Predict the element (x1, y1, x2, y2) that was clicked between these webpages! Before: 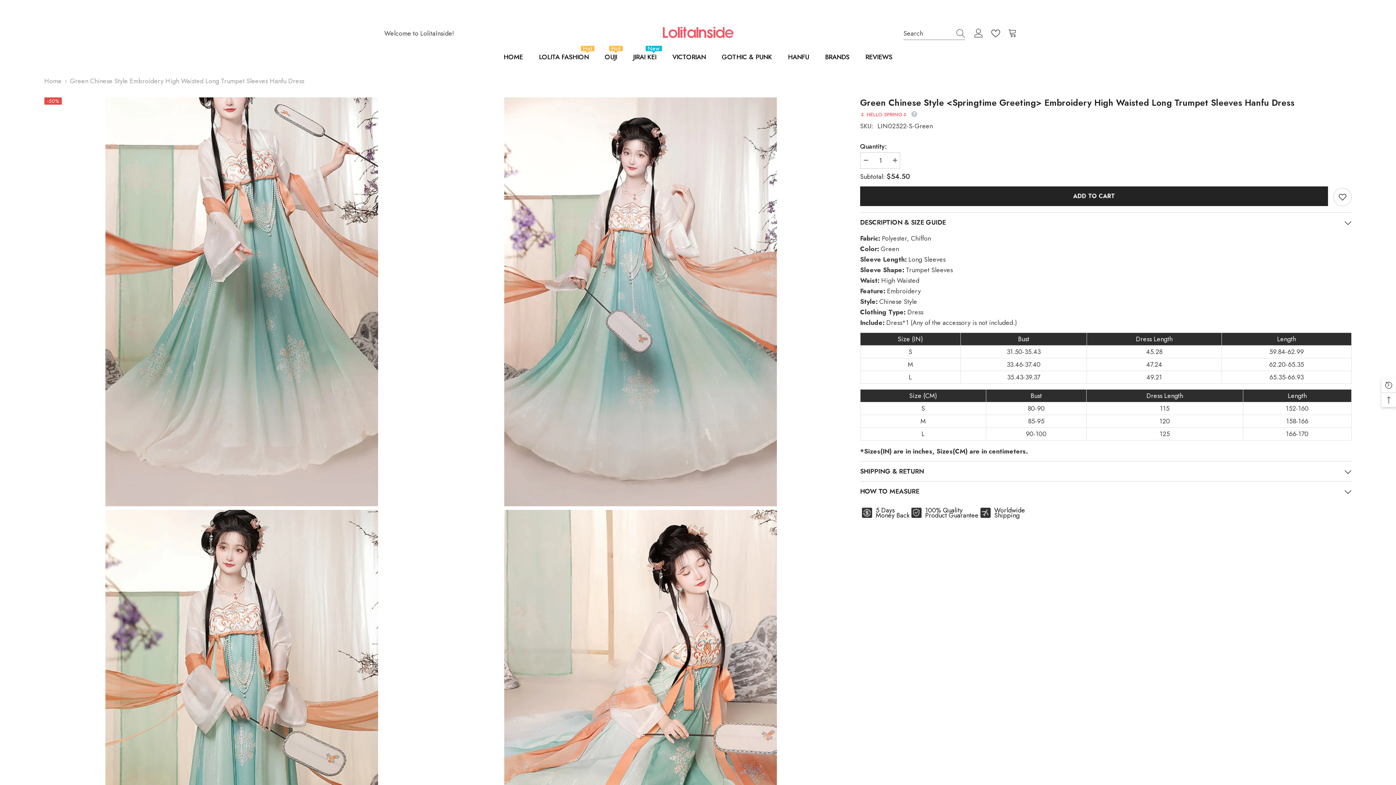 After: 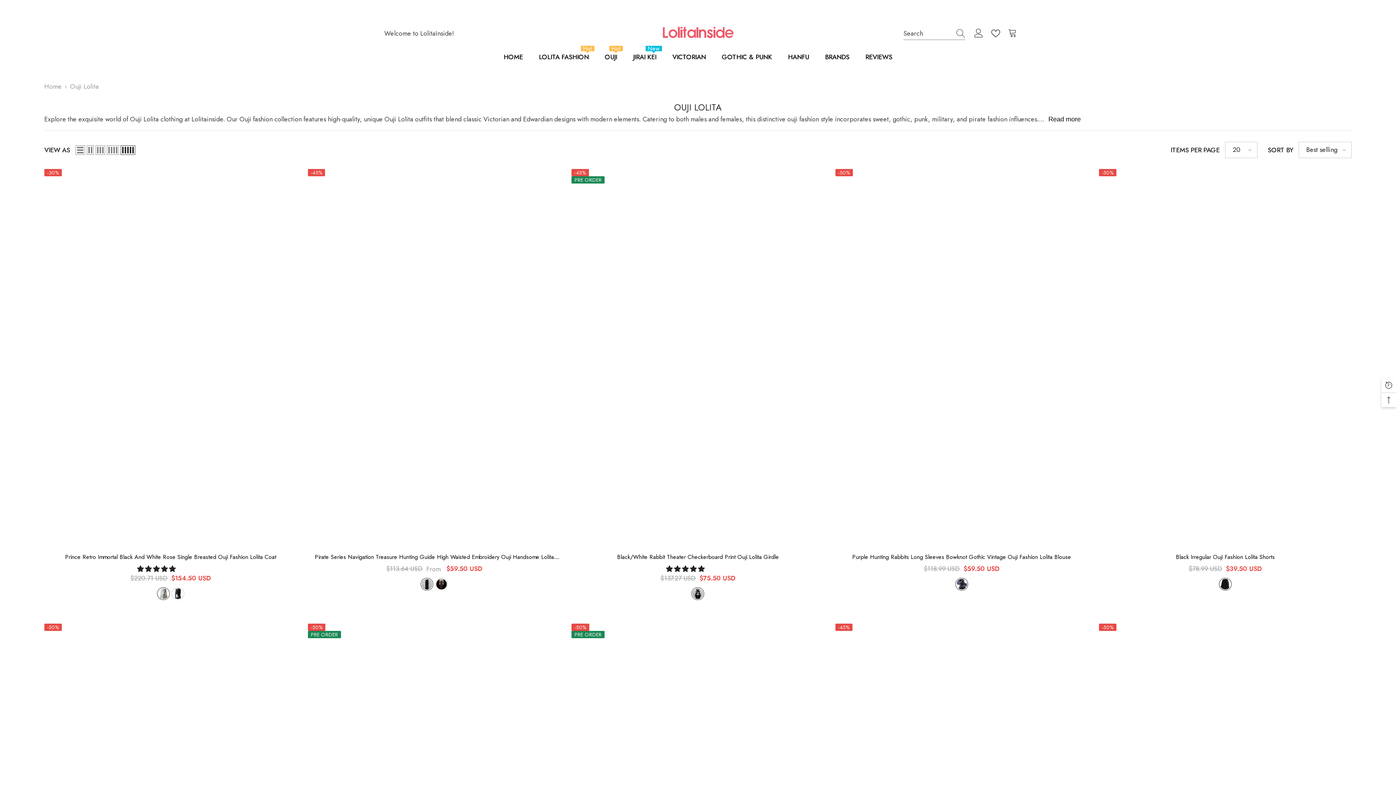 Action: bbox: (596, 52, 625, 69) label: OUJI
Hot